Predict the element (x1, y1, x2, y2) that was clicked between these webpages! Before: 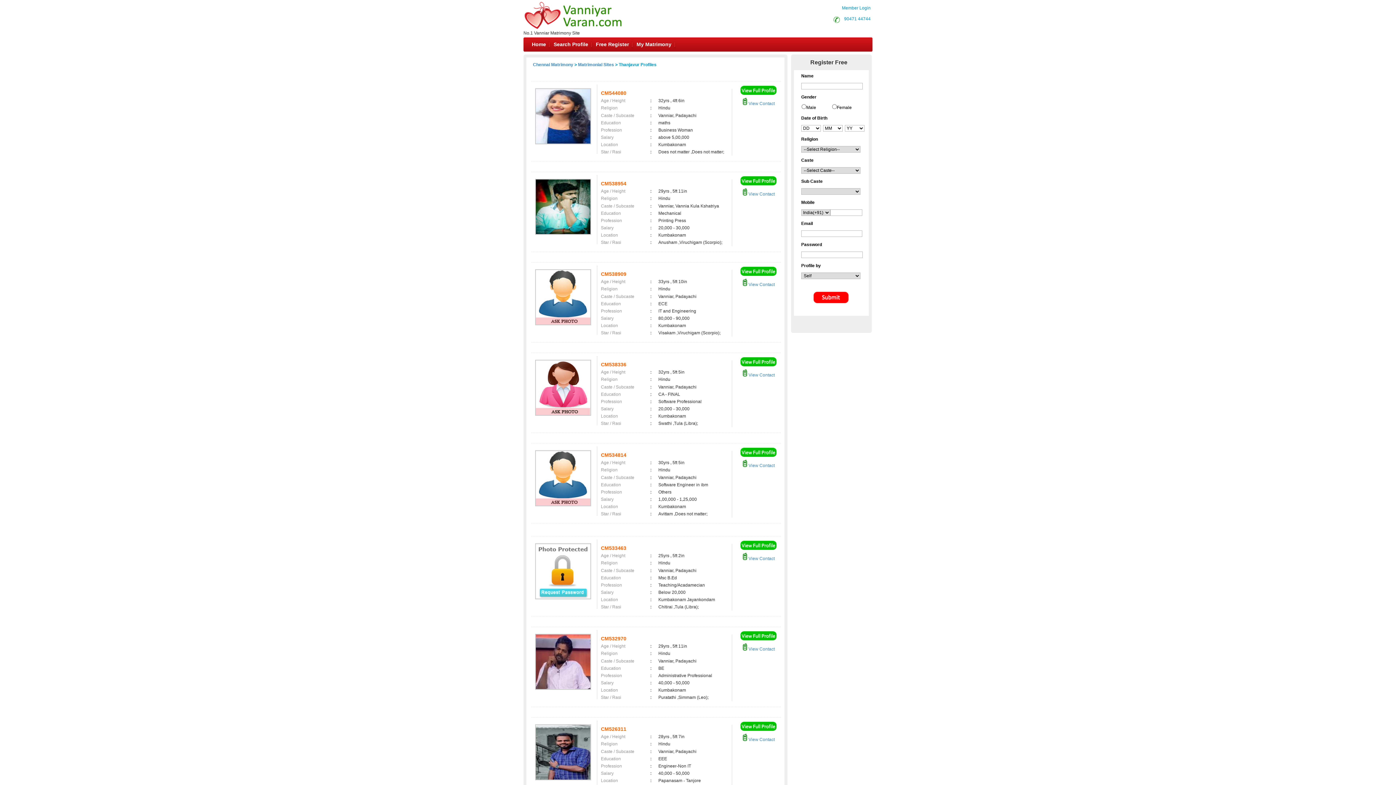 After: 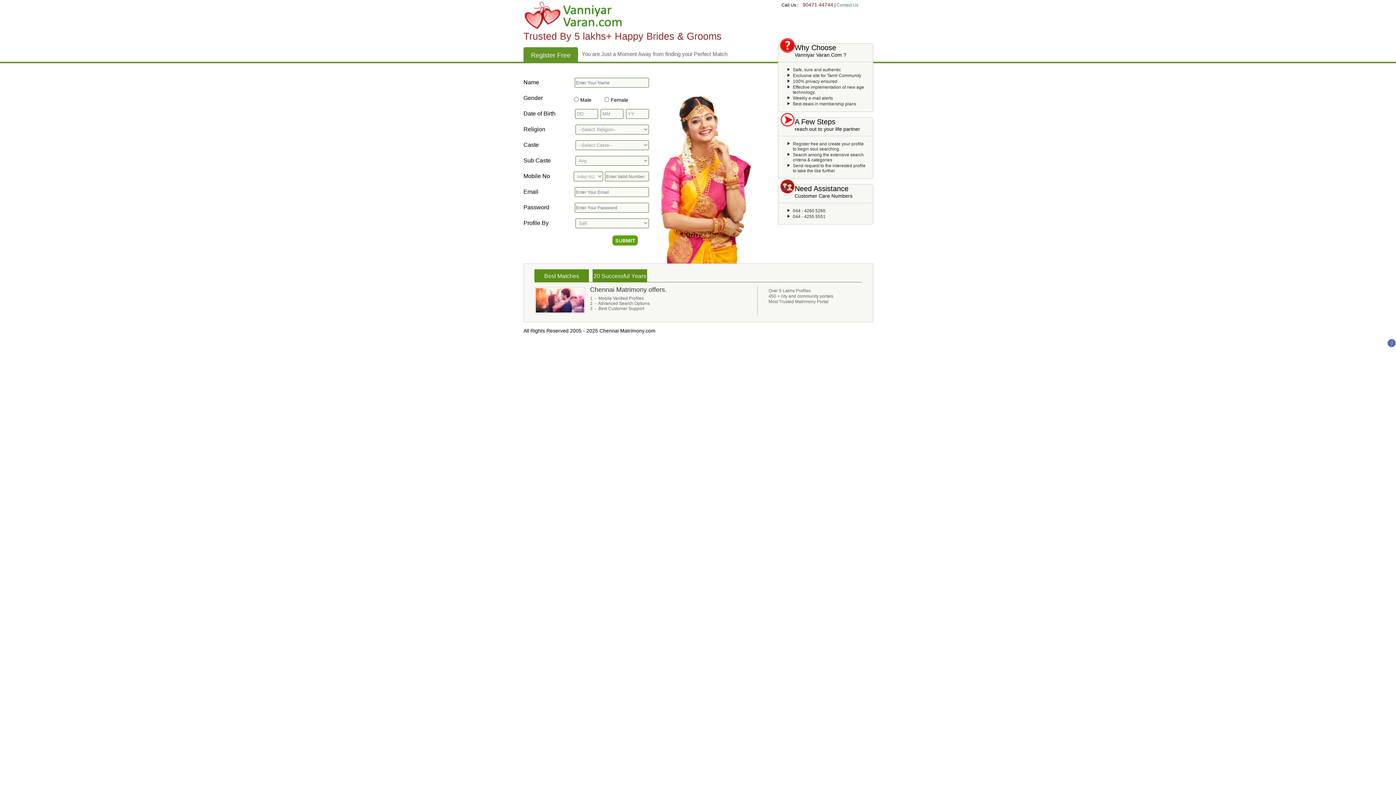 Action: bbox: (740, 728, 776, 733)